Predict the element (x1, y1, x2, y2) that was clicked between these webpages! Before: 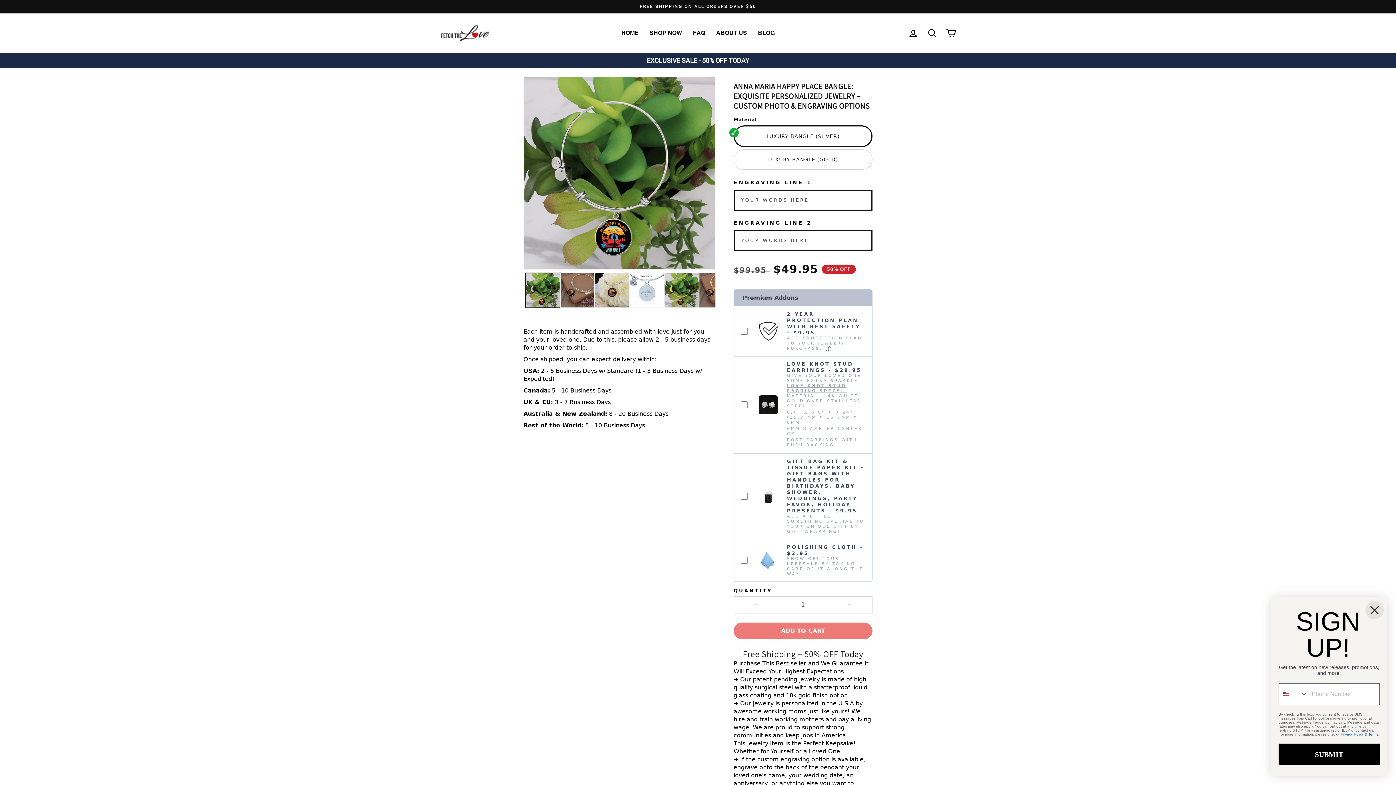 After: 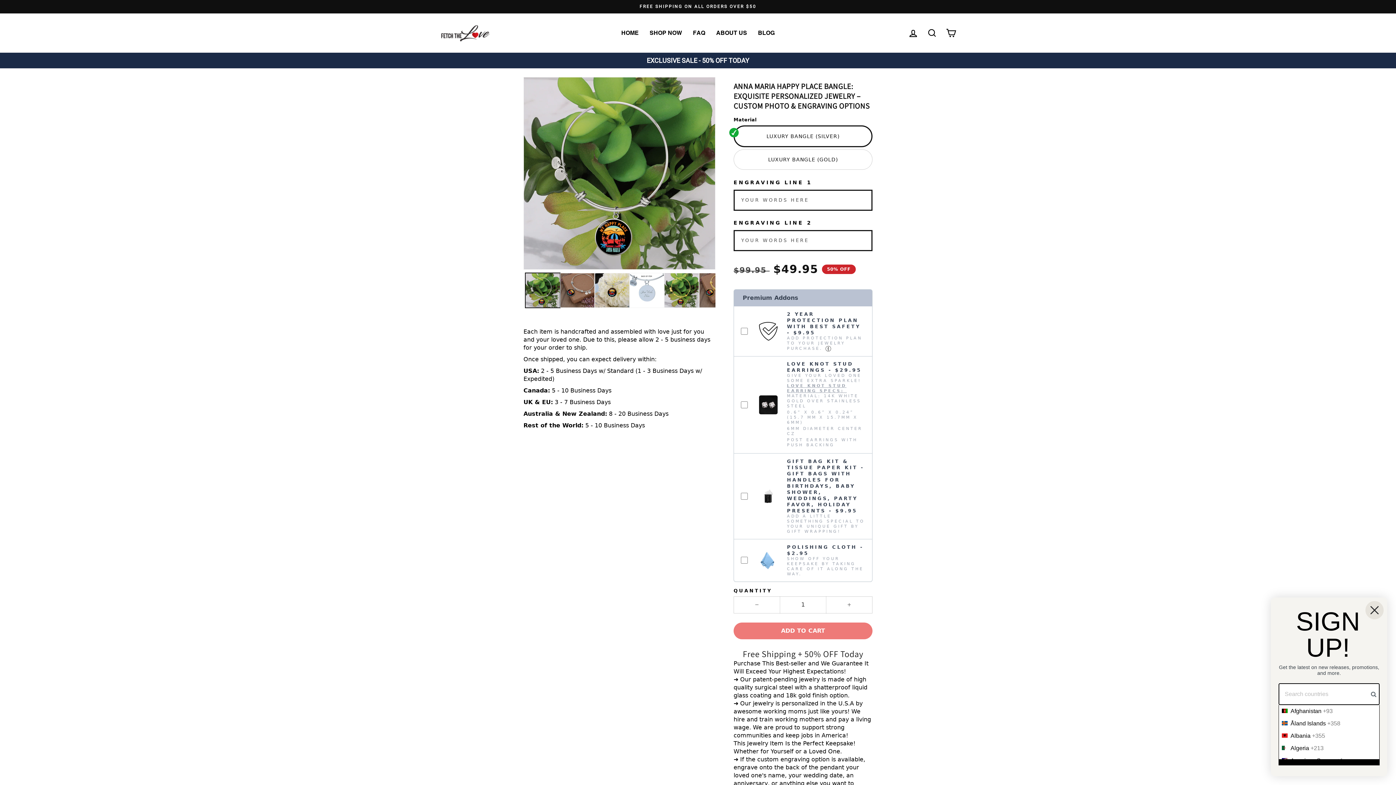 Action: bbox: (1279, 684, 1308, 705) label: Search Countries